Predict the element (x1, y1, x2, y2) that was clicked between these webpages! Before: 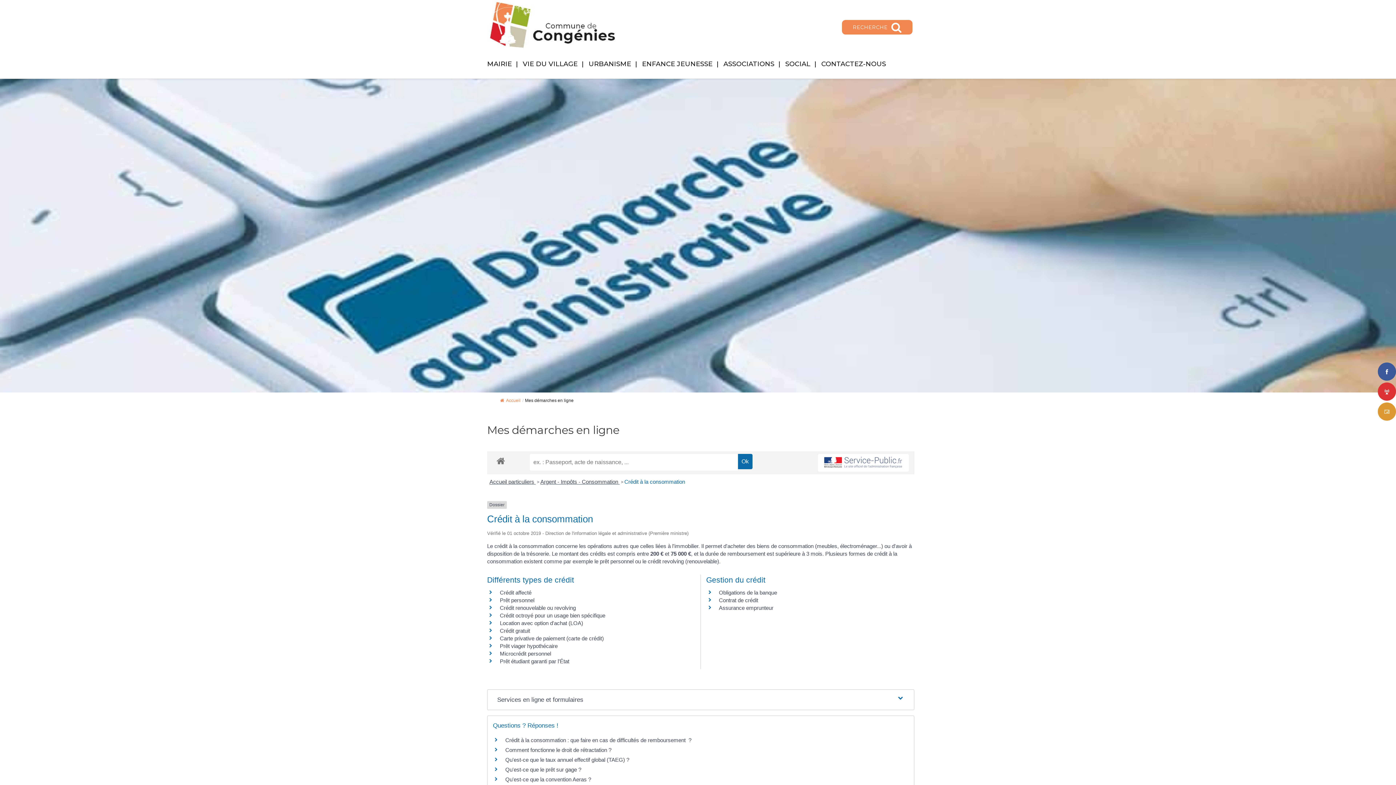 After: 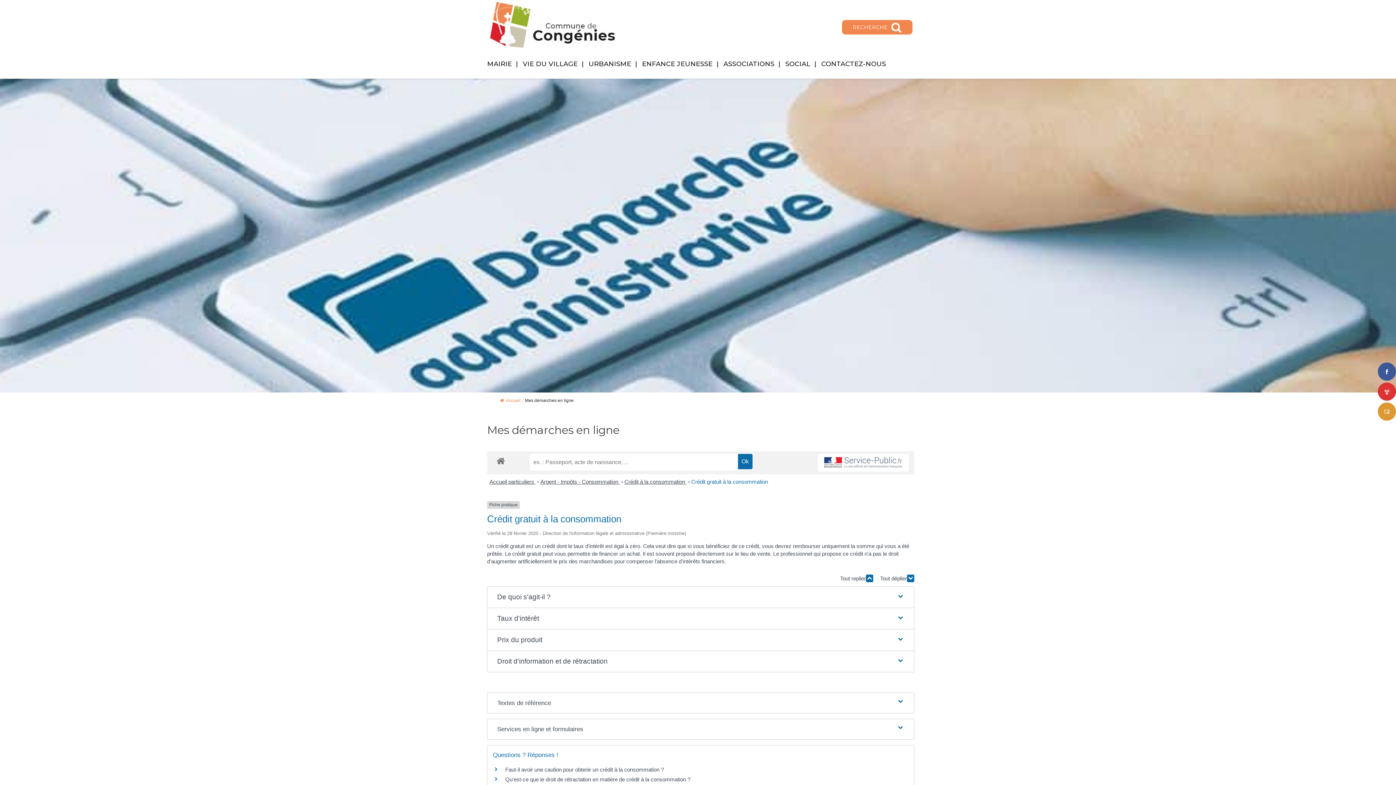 Action: bbox: (500, 628, 530, 634) label: Crédit gratuit